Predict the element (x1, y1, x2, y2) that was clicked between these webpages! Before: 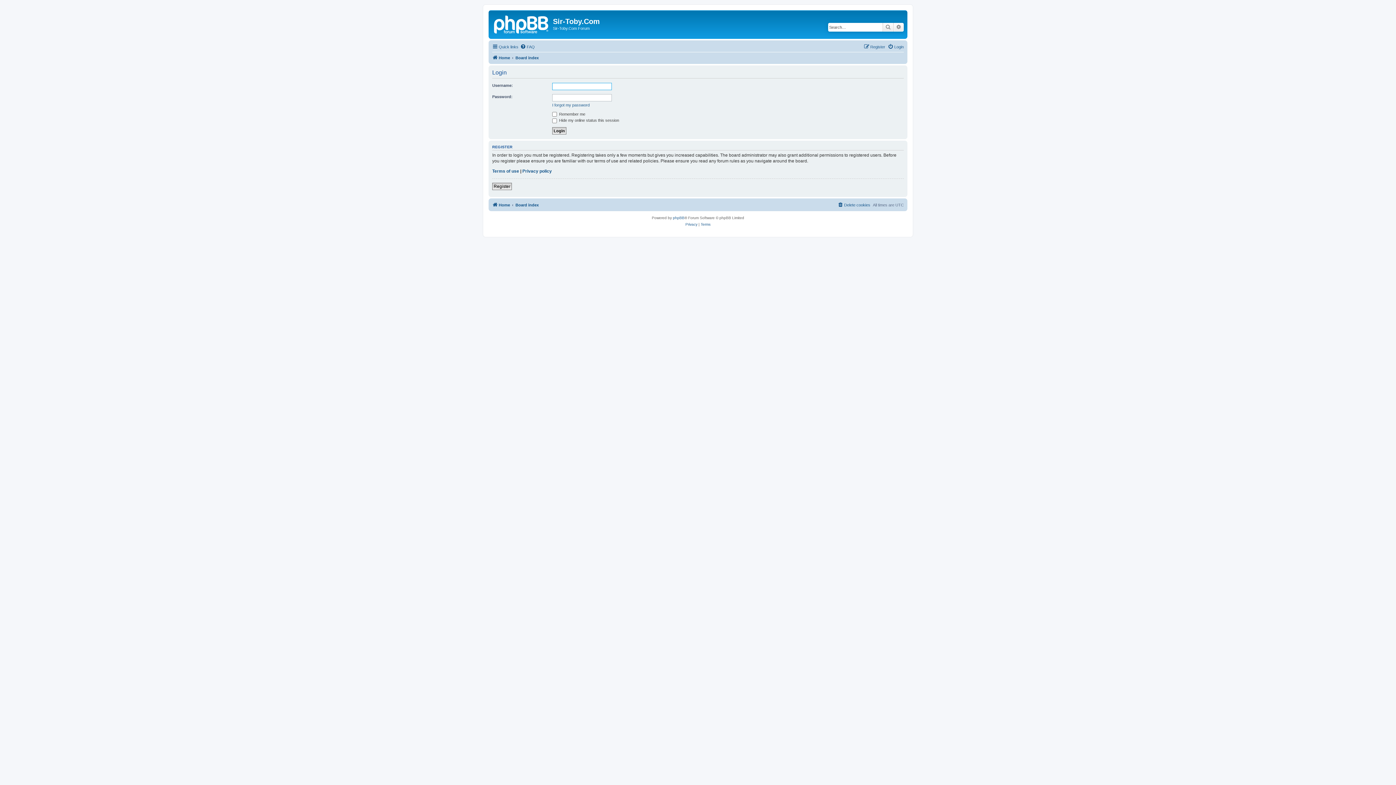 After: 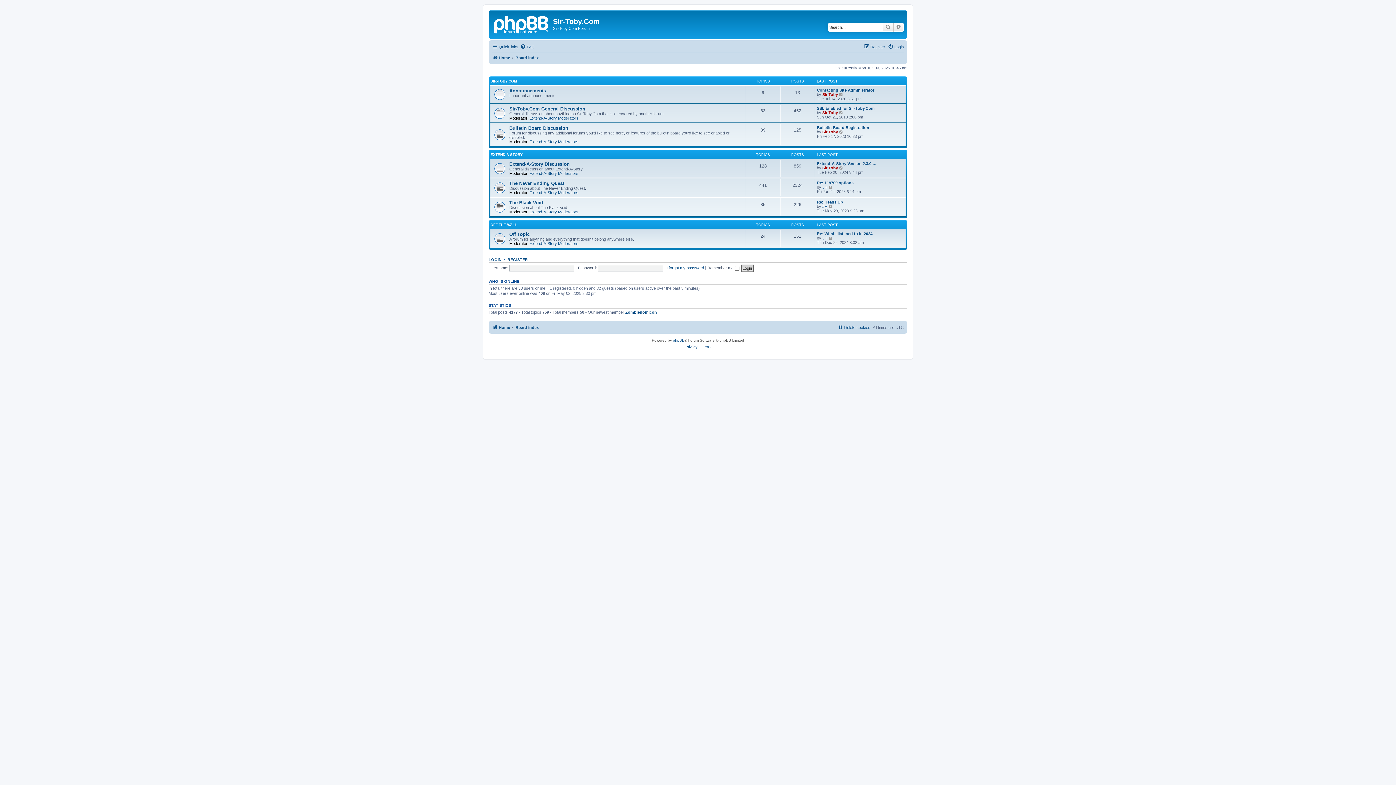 Action: bbox: (515, 200, 538, 209) label: Board index